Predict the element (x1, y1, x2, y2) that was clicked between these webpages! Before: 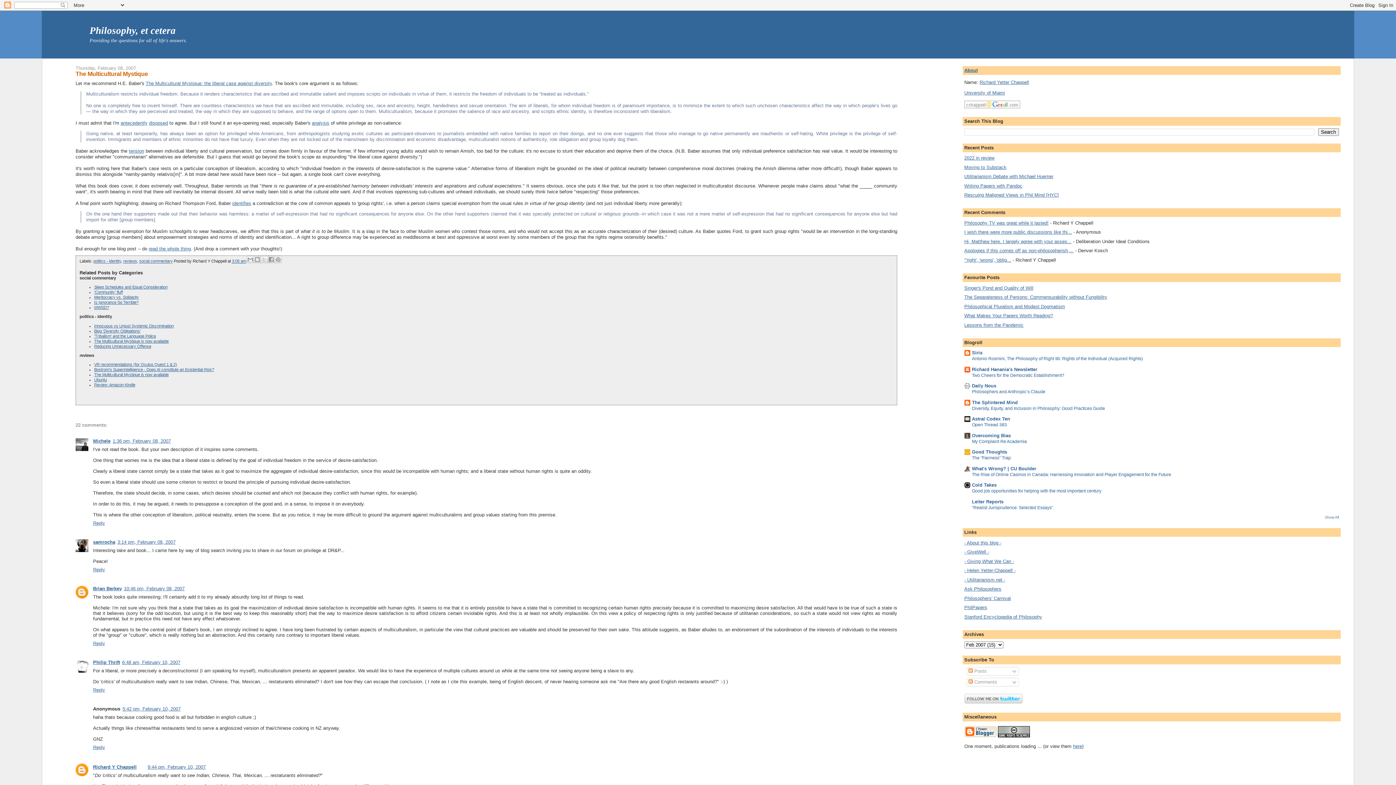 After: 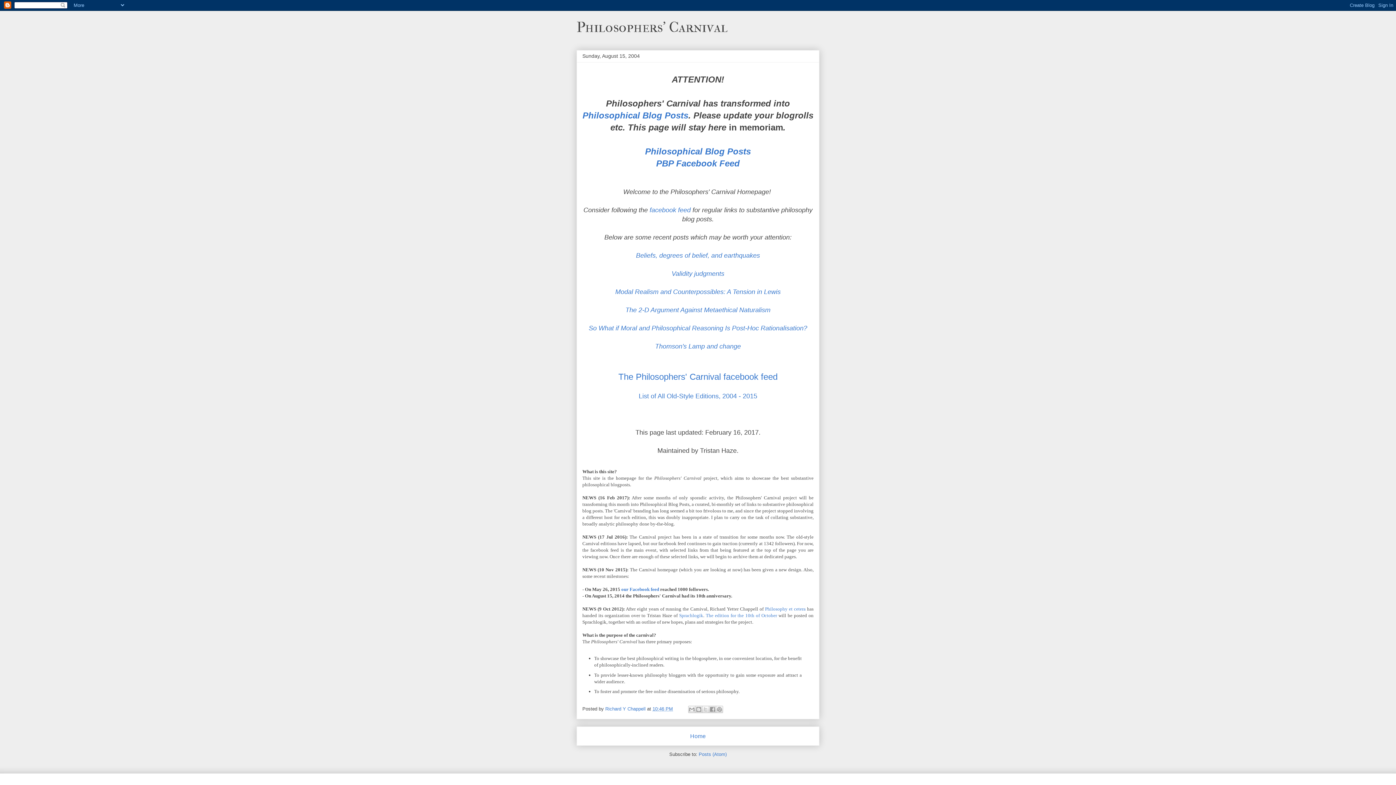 Action: label: Philosophers' Carnival bbox: (964, 595, 1011, 601)